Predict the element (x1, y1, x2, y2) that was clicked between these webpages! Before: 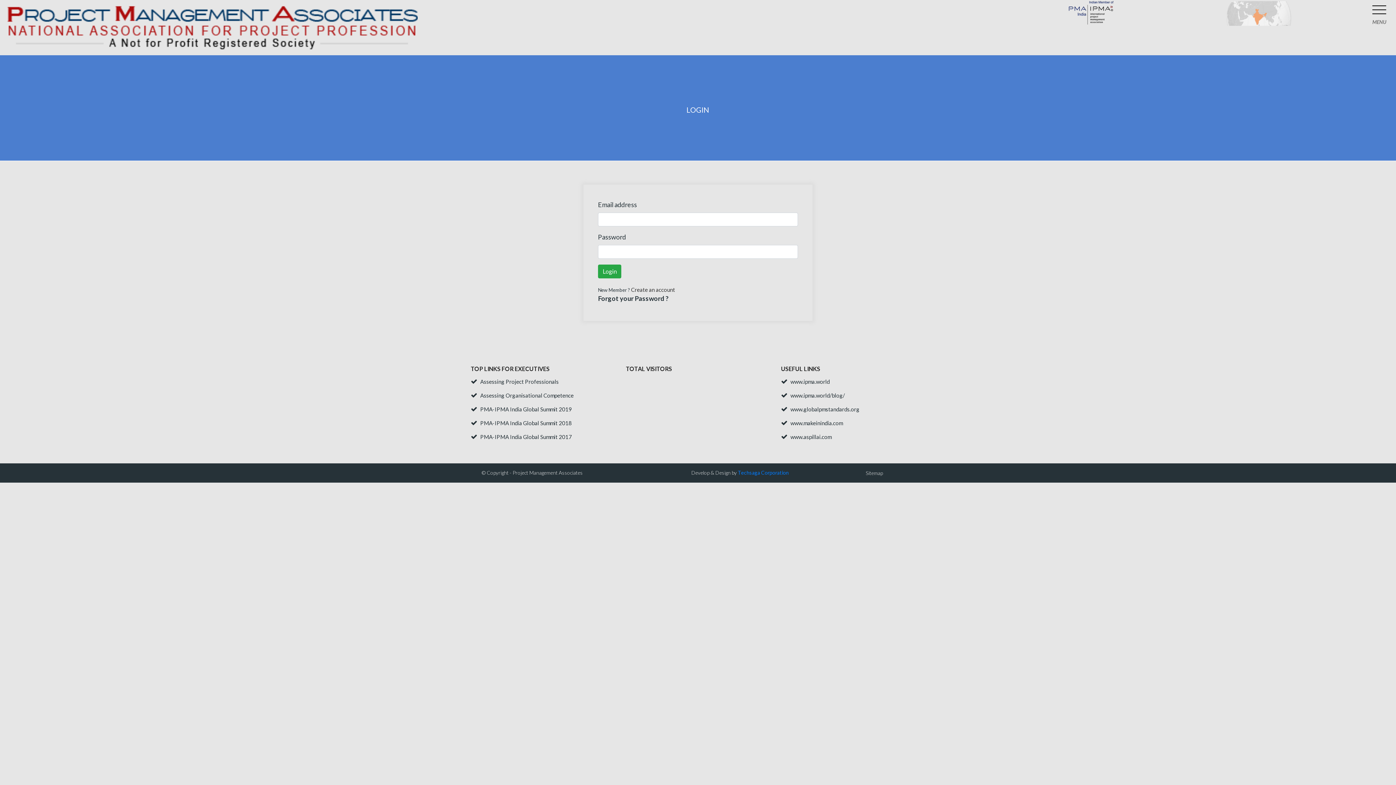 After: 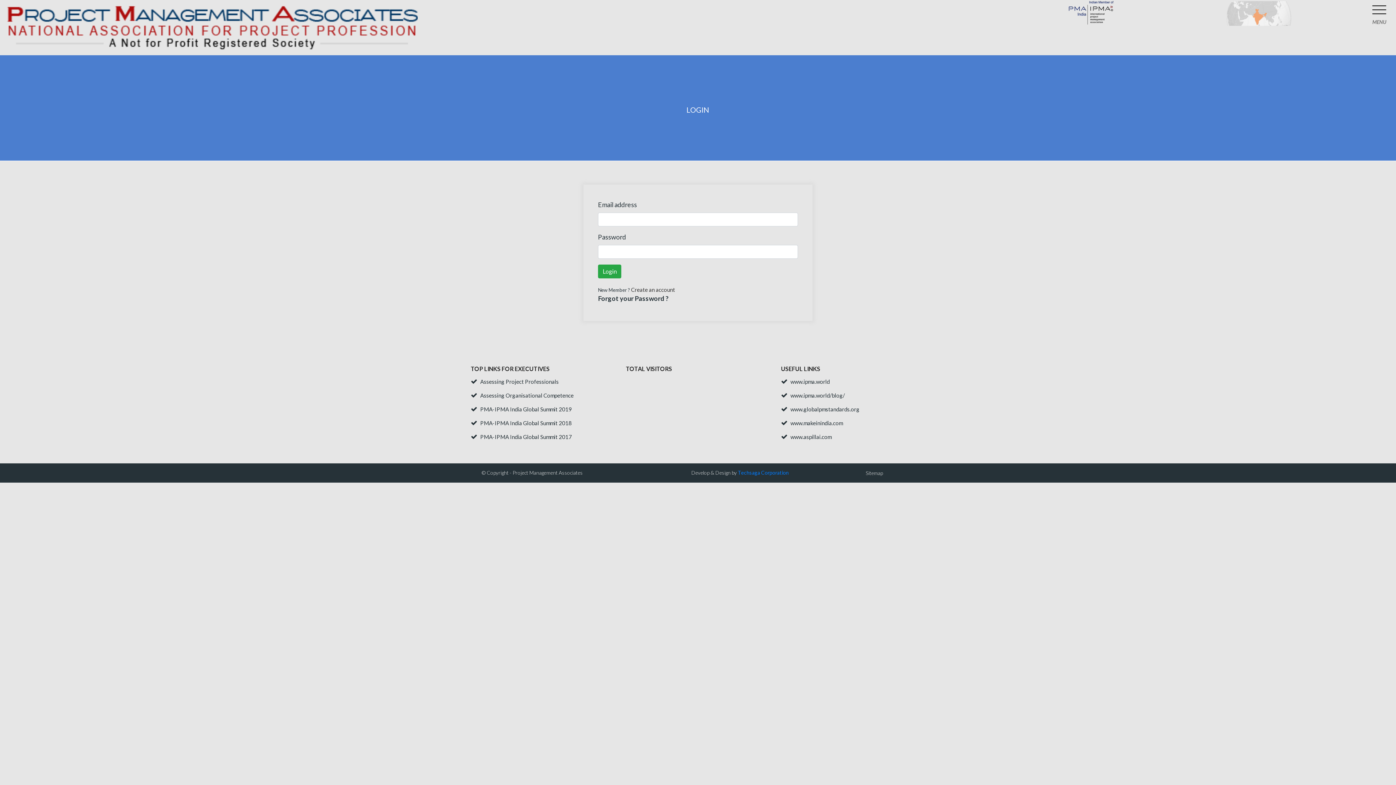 Action: bbox: (480, 419, 572, 426) label: PMA-IPMA India Global Summit 2018